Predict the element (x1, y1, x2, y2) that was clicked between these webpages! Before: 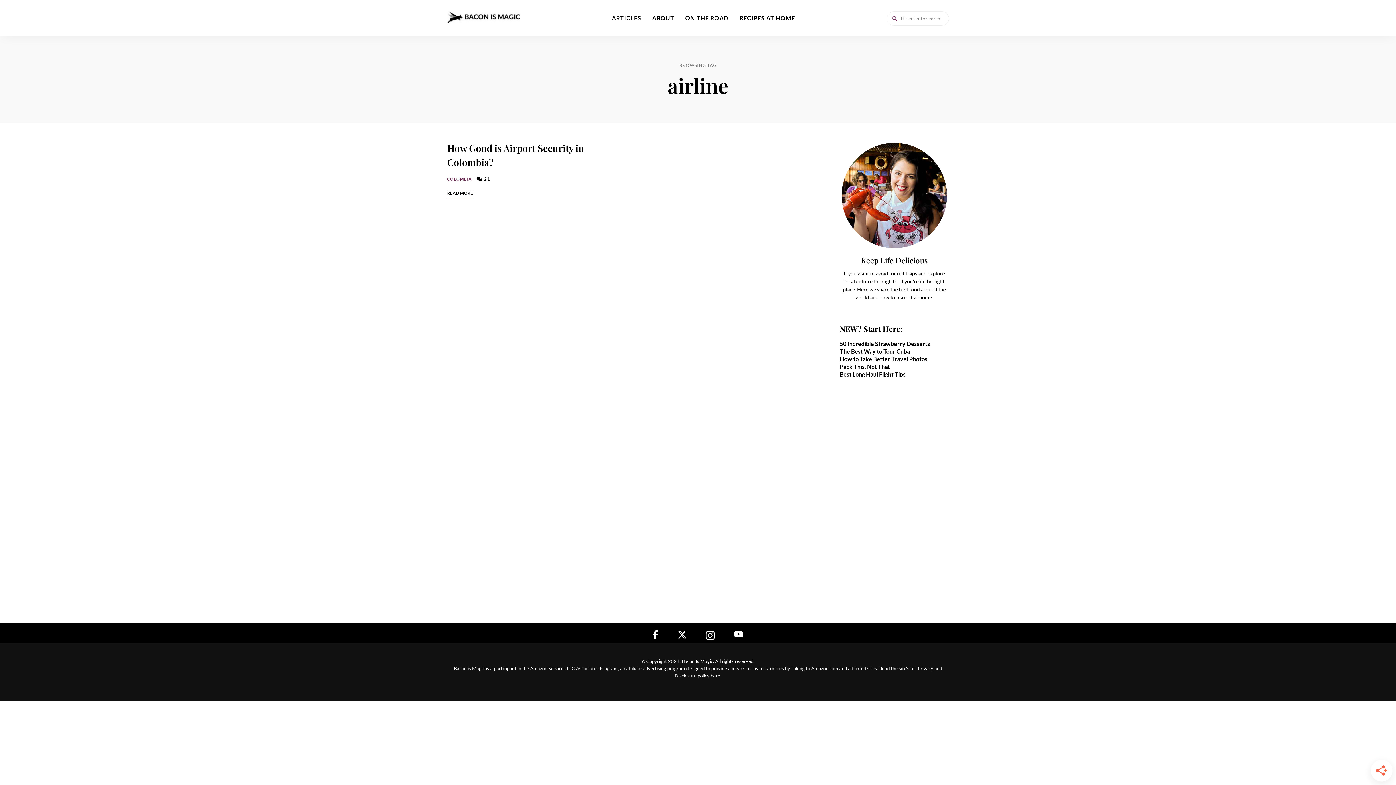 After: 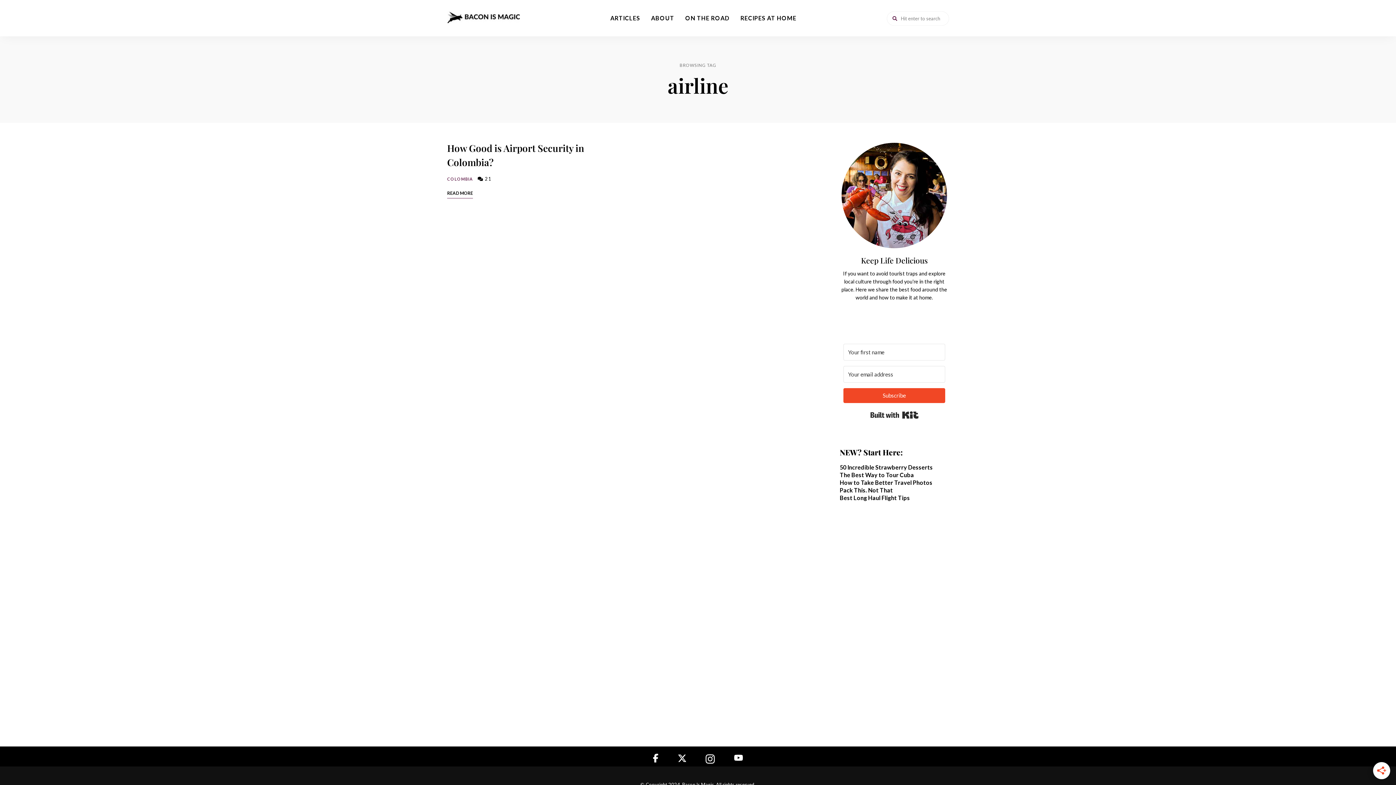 Action: label: 50 Incredible Strawberry Desserts bbox: (840, 340, 930, 347)